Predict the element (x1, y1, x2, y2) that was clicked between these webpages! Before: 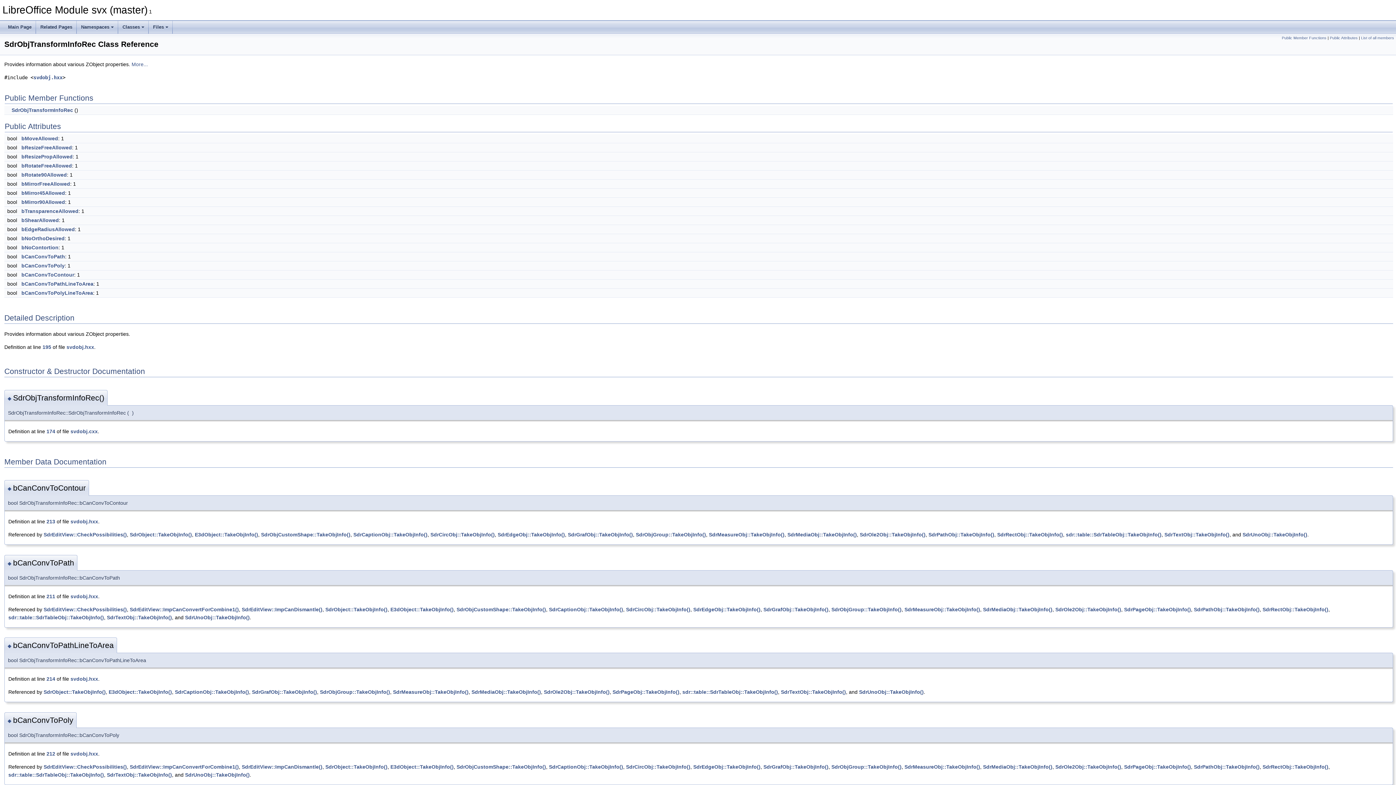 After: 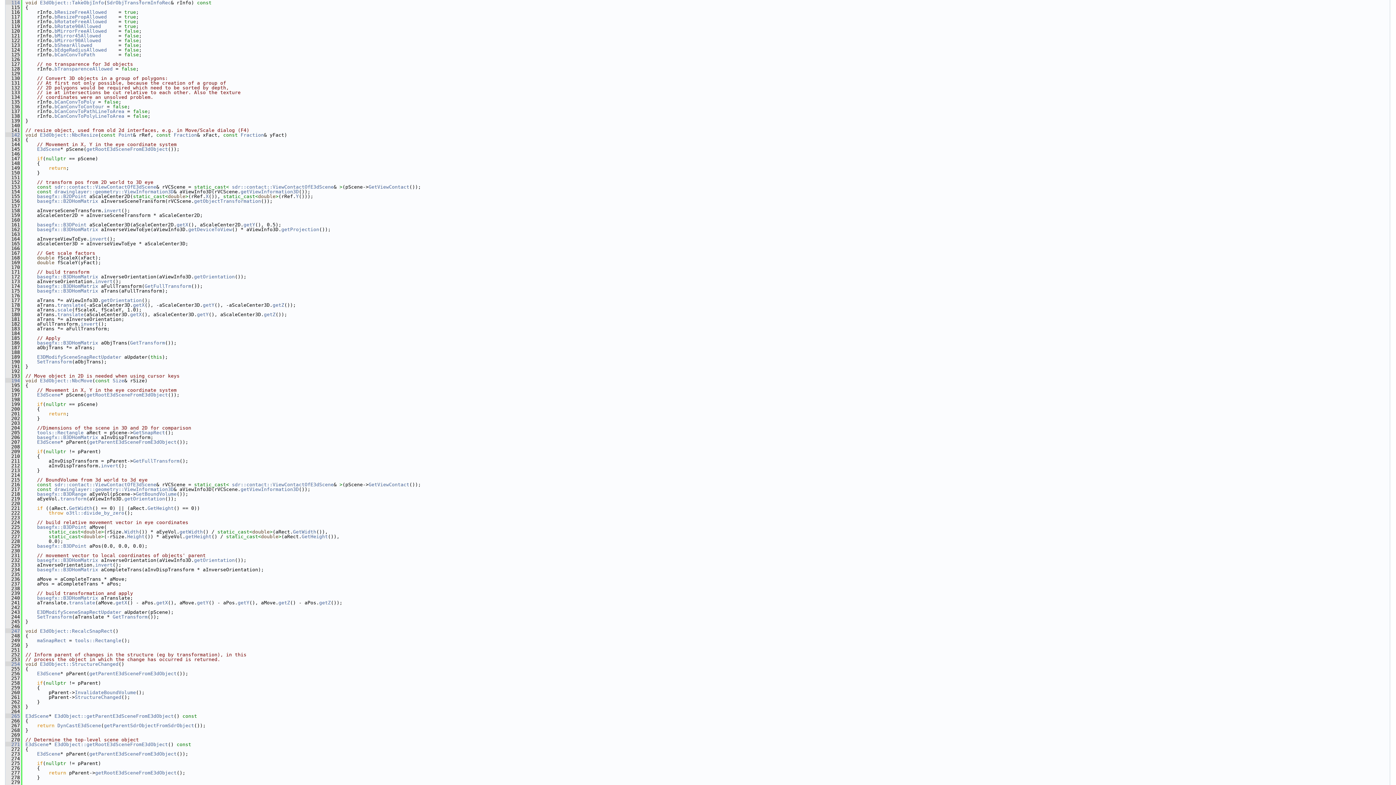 Action: bbox: (108, 689, 172, 695) label: E3dObject::TakeObjInfo()